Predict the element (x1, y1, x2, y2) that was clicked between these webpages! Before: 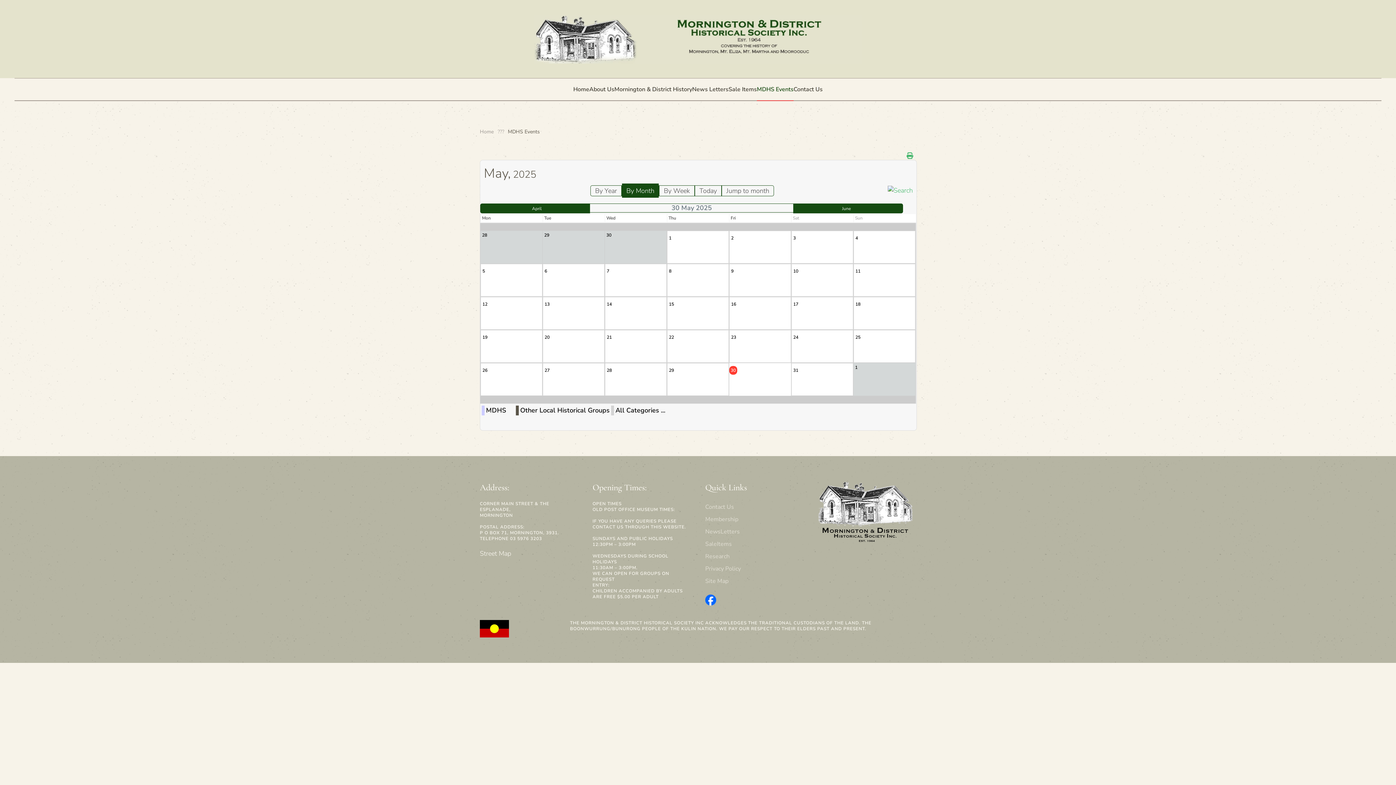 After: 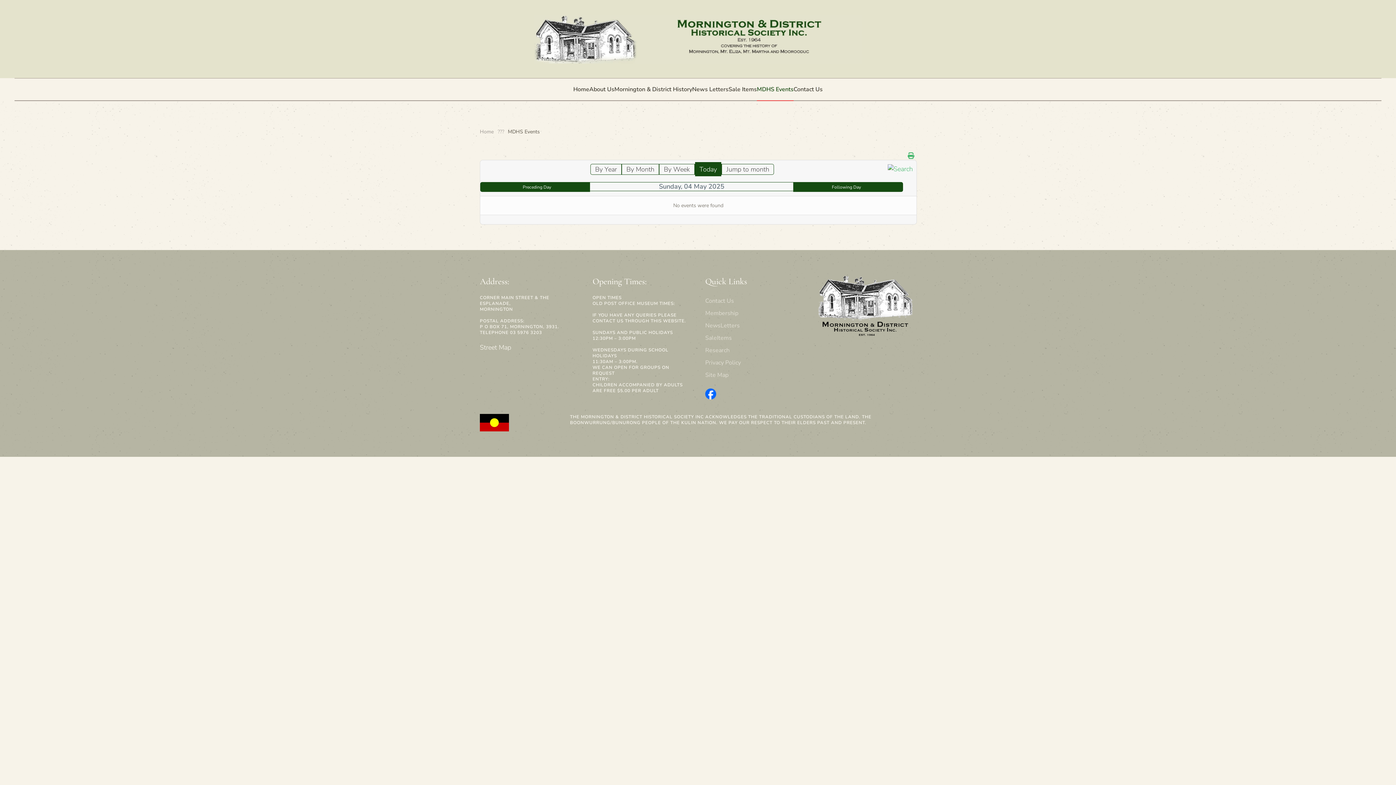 Action: label: 4 bbox: (855, 235, 858, 241)